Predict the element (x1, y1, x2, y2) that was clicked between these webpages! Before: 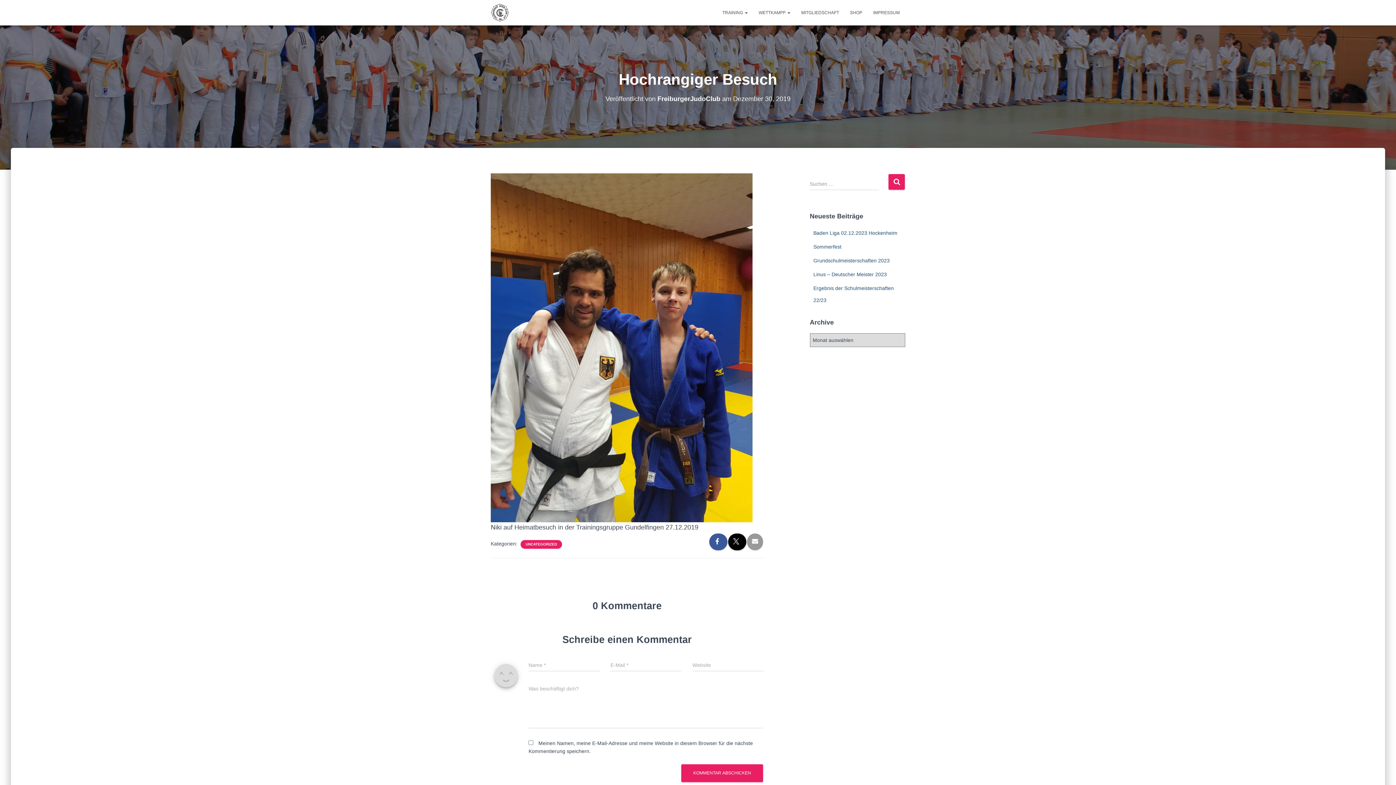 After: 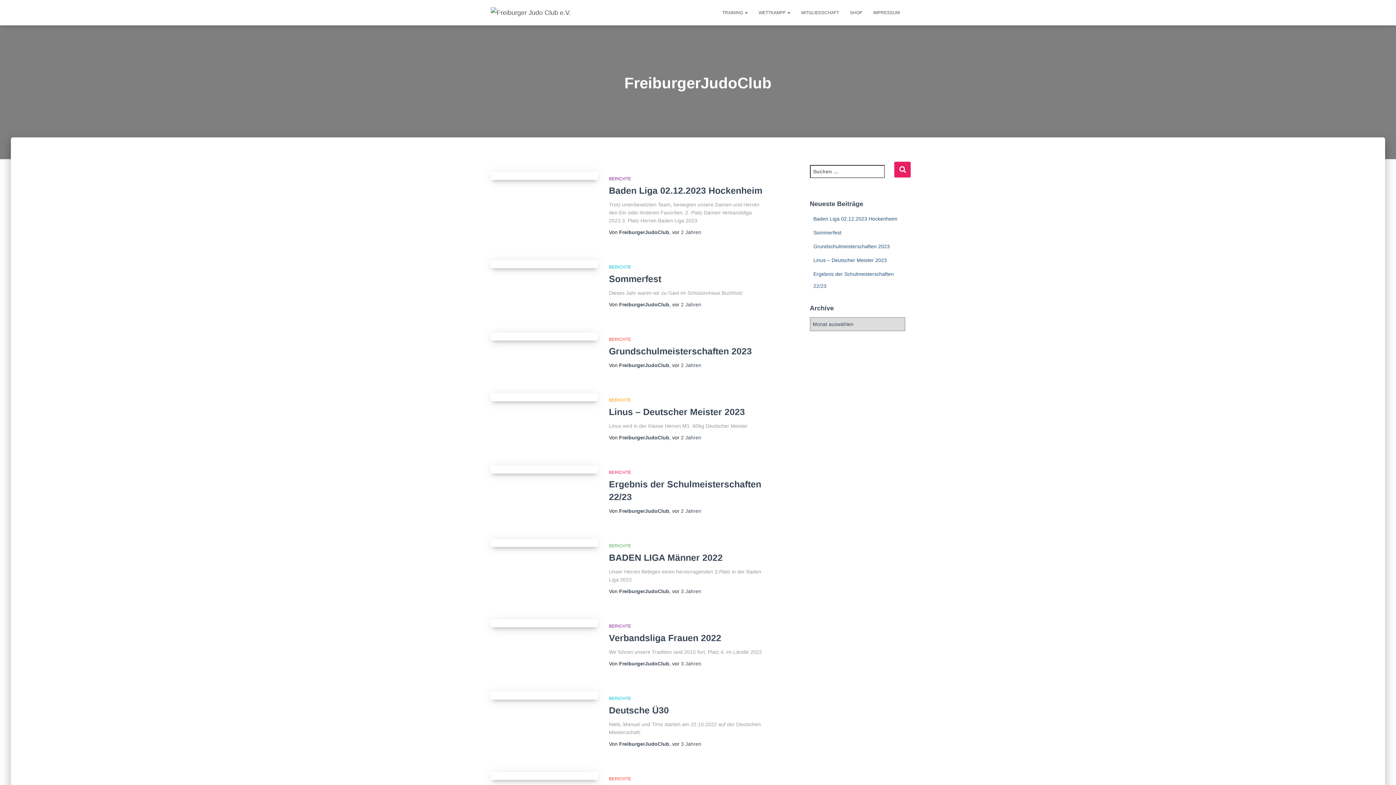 Action: bbox: (657, 95, 720, 102) label: FreiburgerJudoClub